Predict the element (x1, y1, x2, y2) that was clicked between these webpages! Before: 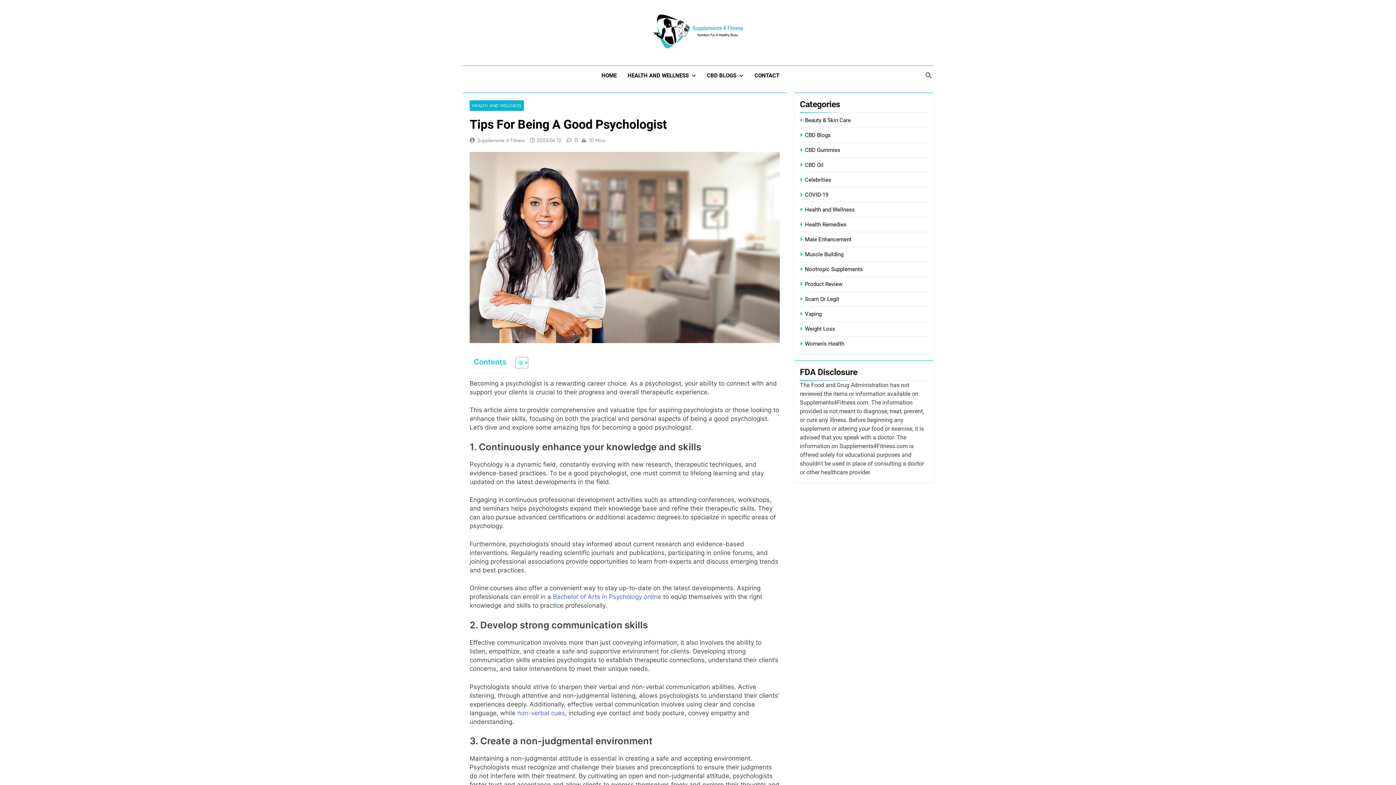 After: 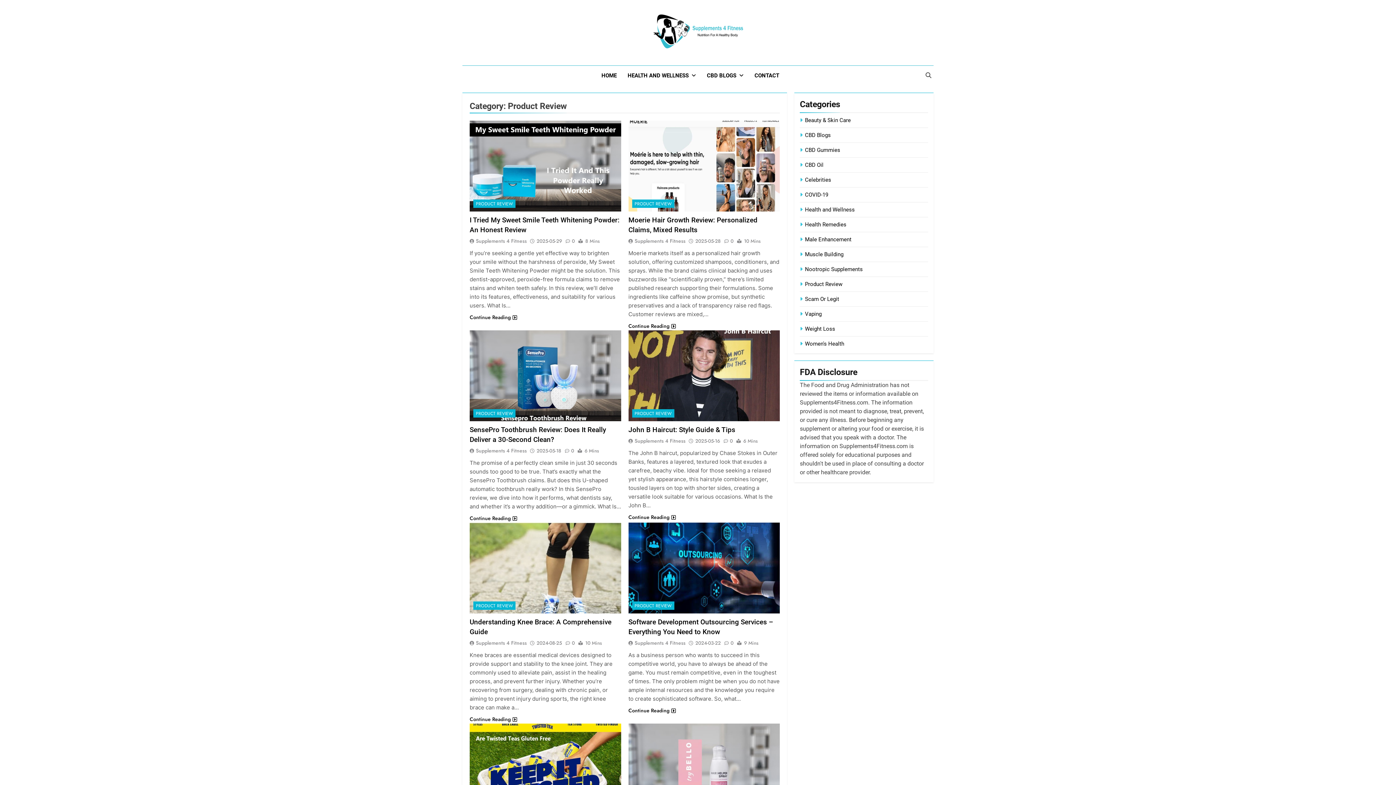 Action: bbox: (805, 280, 842, 287) label: Product Review